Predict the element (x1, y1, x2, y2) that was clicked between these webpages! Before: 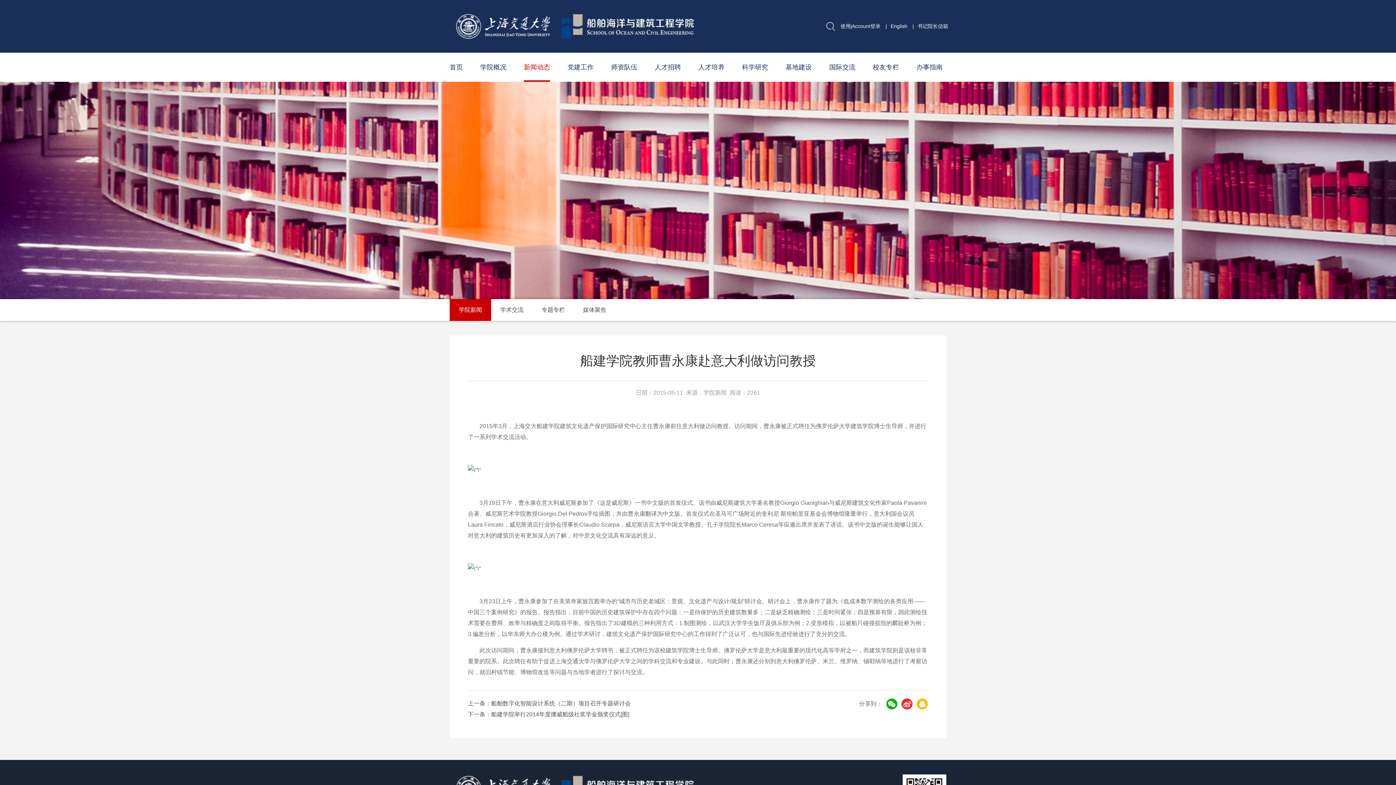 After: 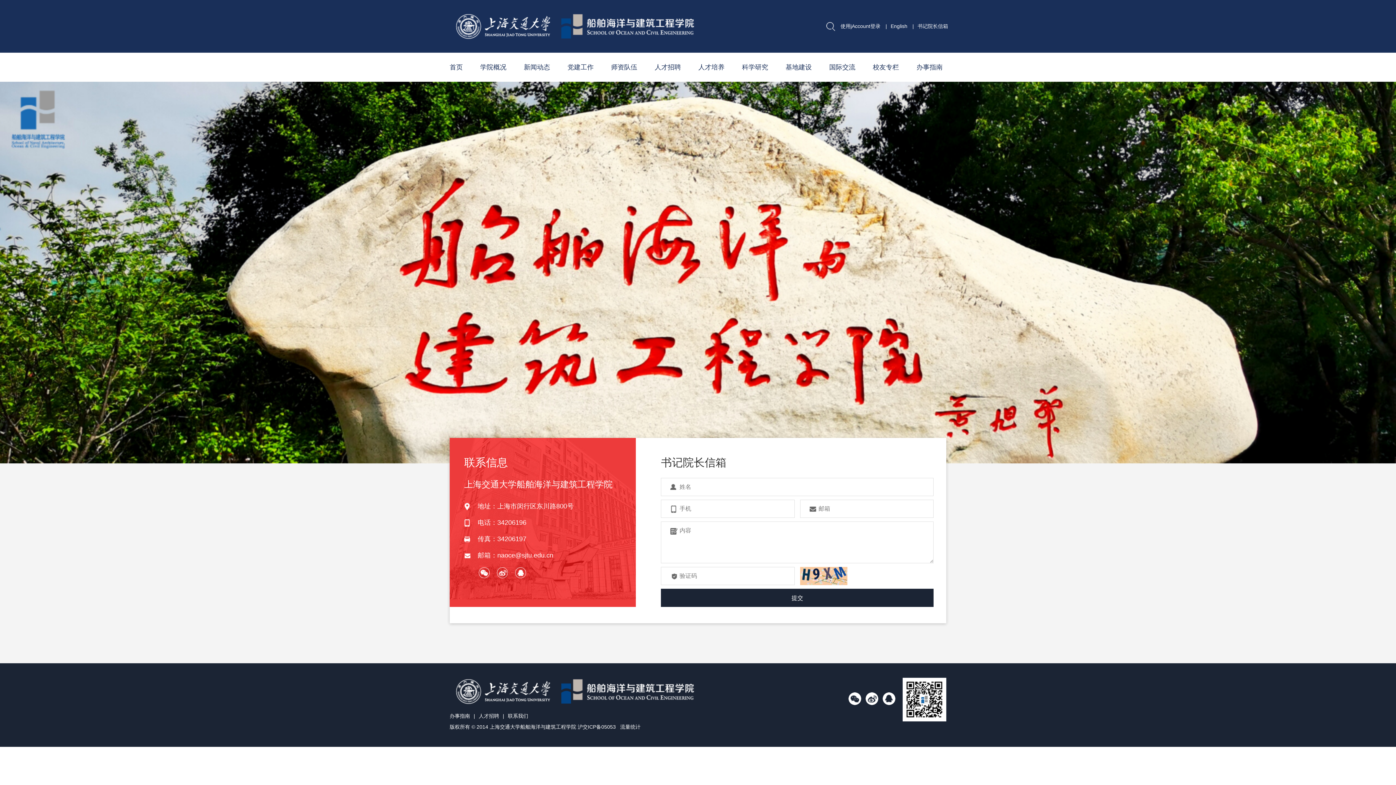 Action: bbox: (917, 23, 948, 29) label: 书记院长信箱